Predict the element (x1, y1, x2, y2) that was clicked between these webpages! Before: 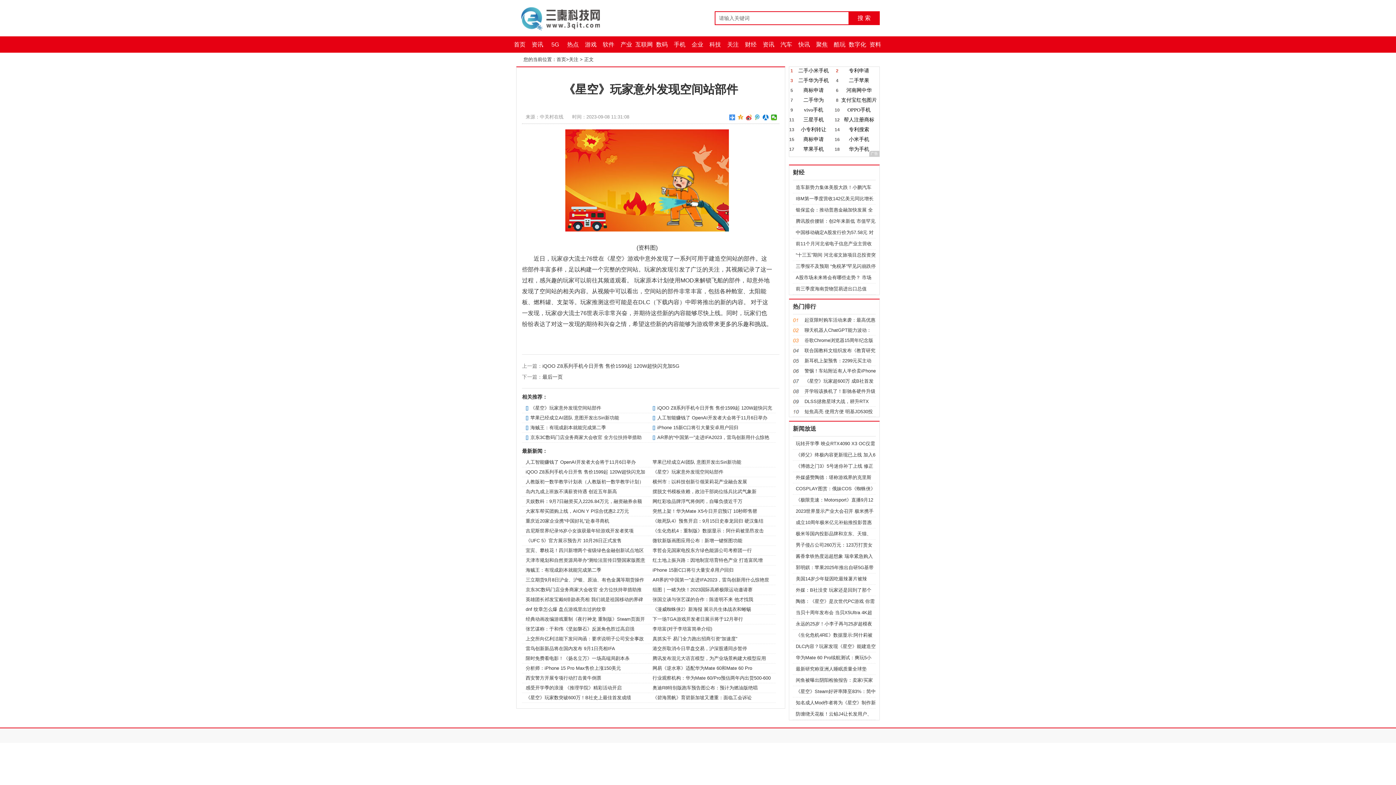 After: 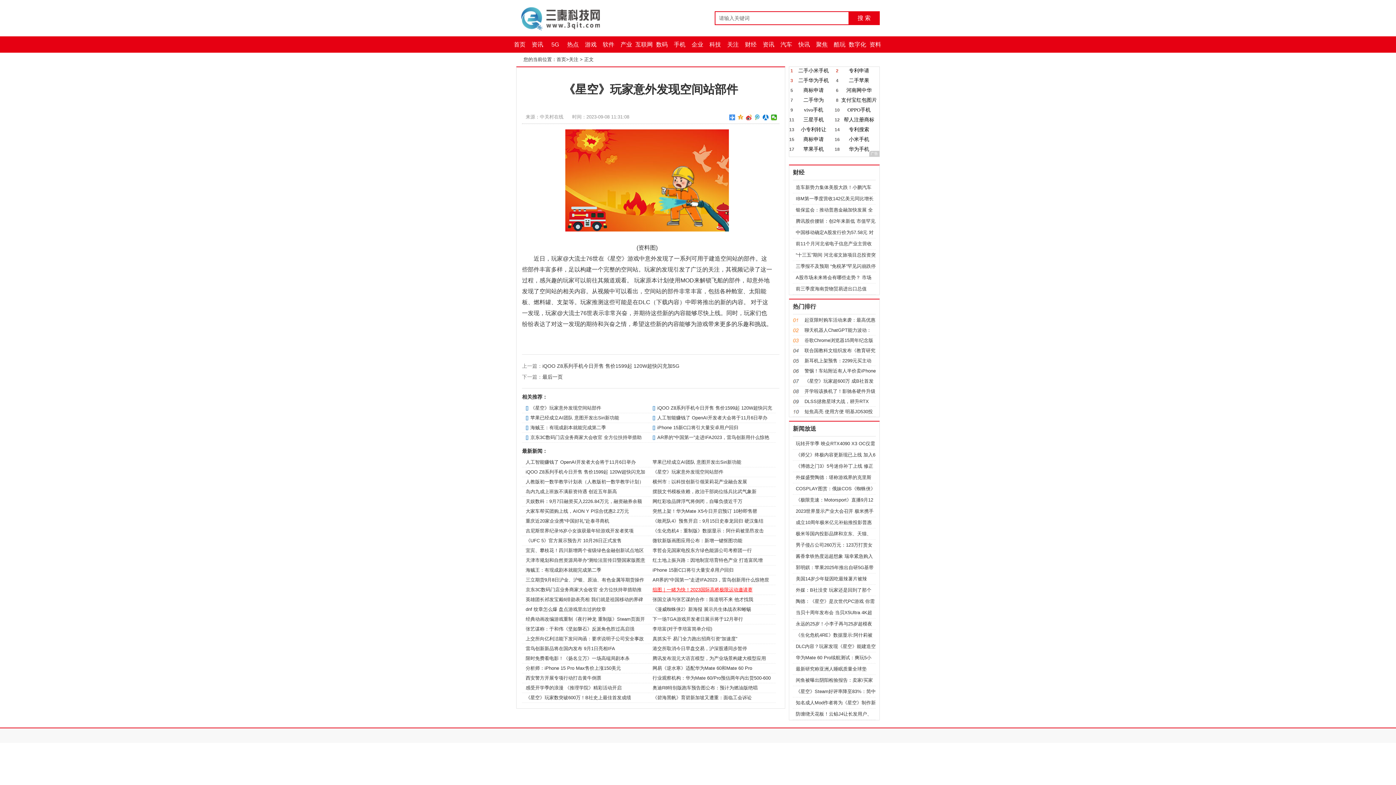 Action: bbox: (652, 587, 752, 592) label: 组图｜一睹为快！2023国际高桥极限运动邀请赛